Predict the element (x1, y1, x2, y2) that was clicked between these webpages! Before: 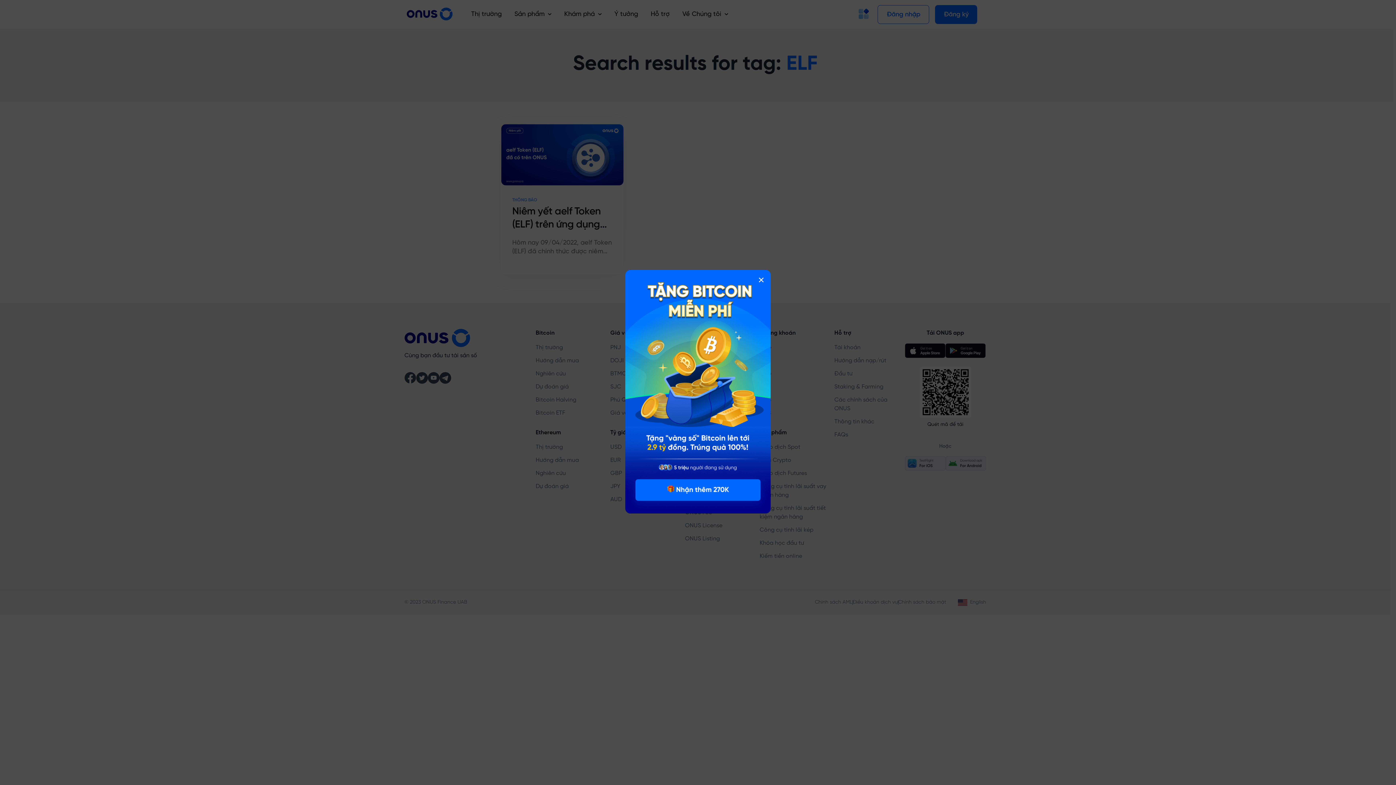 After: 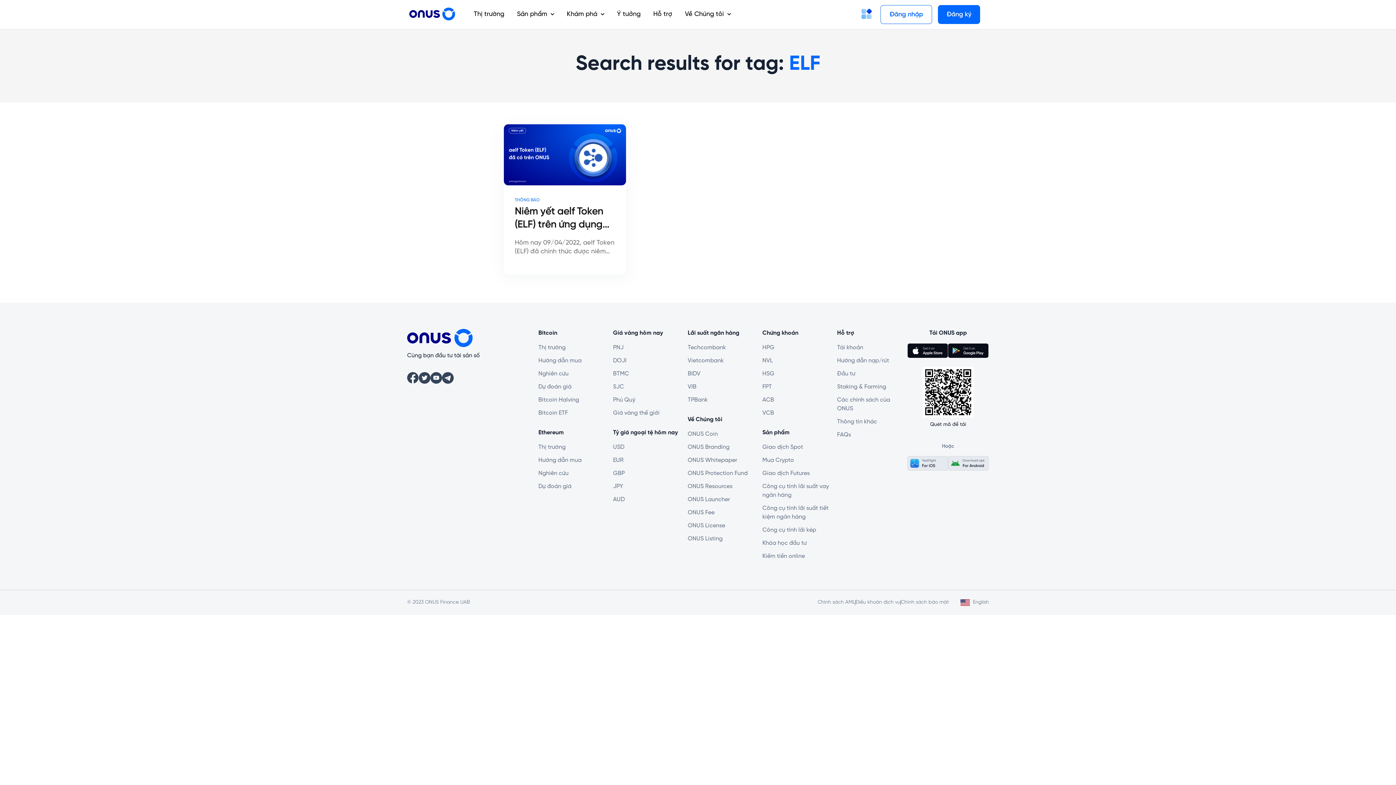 Action: label: Close bbox: (754, 273, 768, 281)